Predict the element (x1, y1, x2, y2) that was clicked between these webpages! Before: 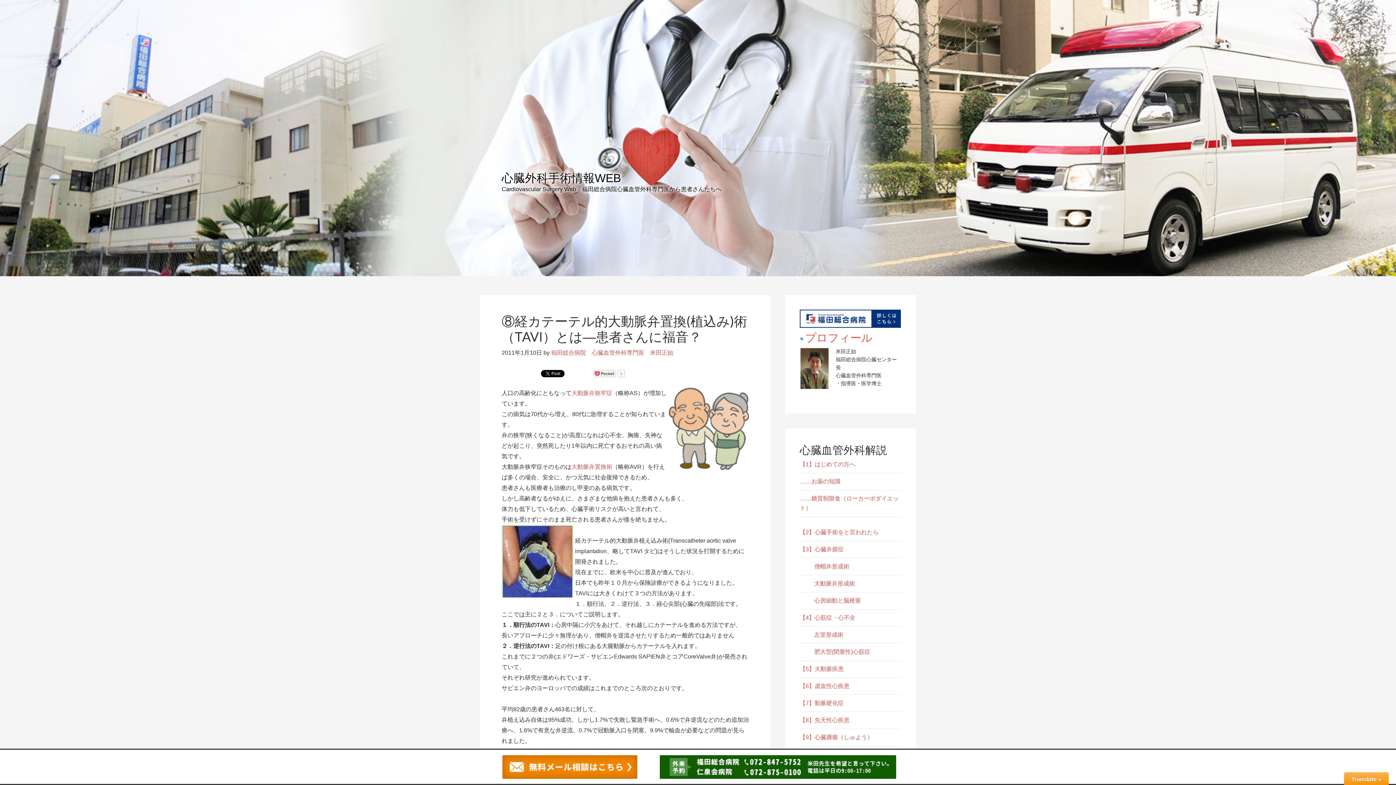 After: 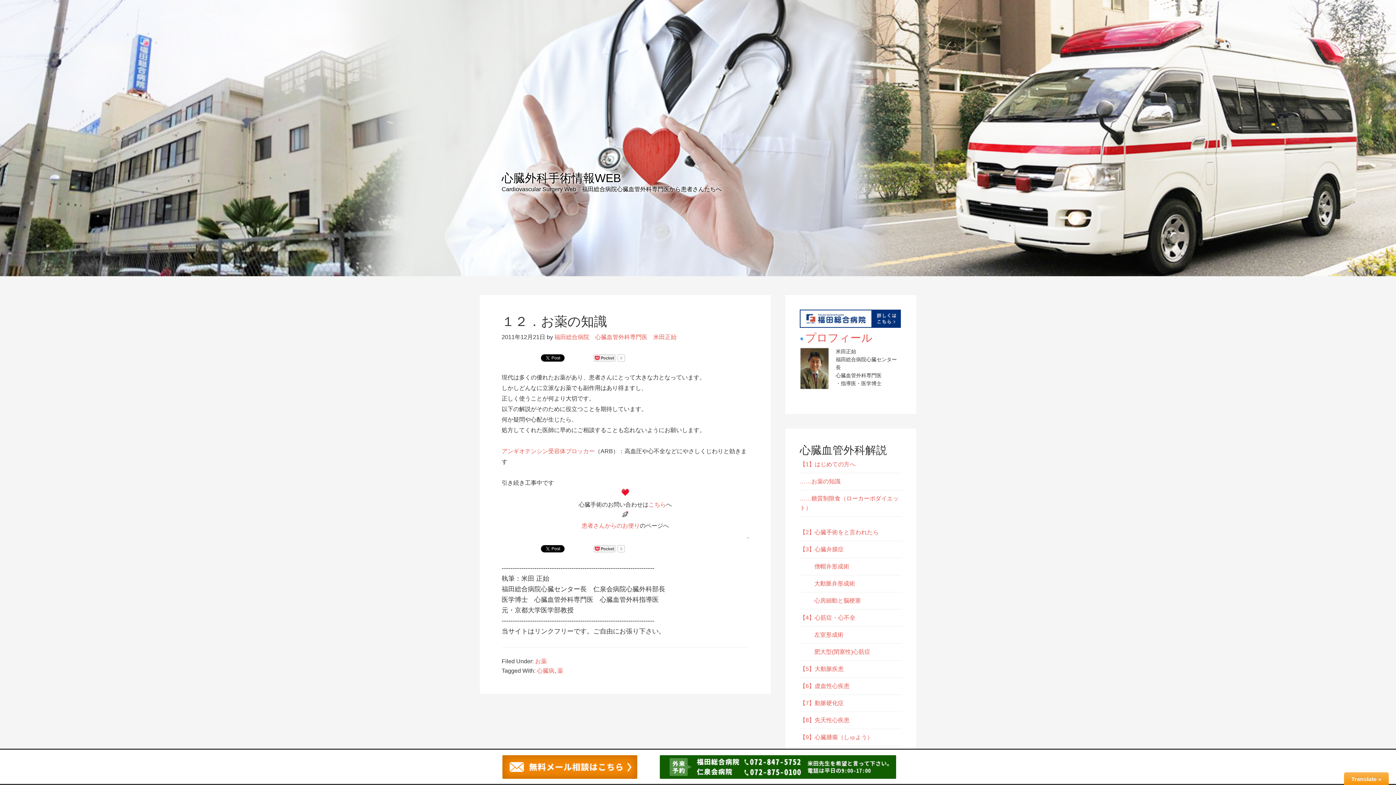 Action: label: ……お薬の知識 bbox: (800, 478, 840, 484)